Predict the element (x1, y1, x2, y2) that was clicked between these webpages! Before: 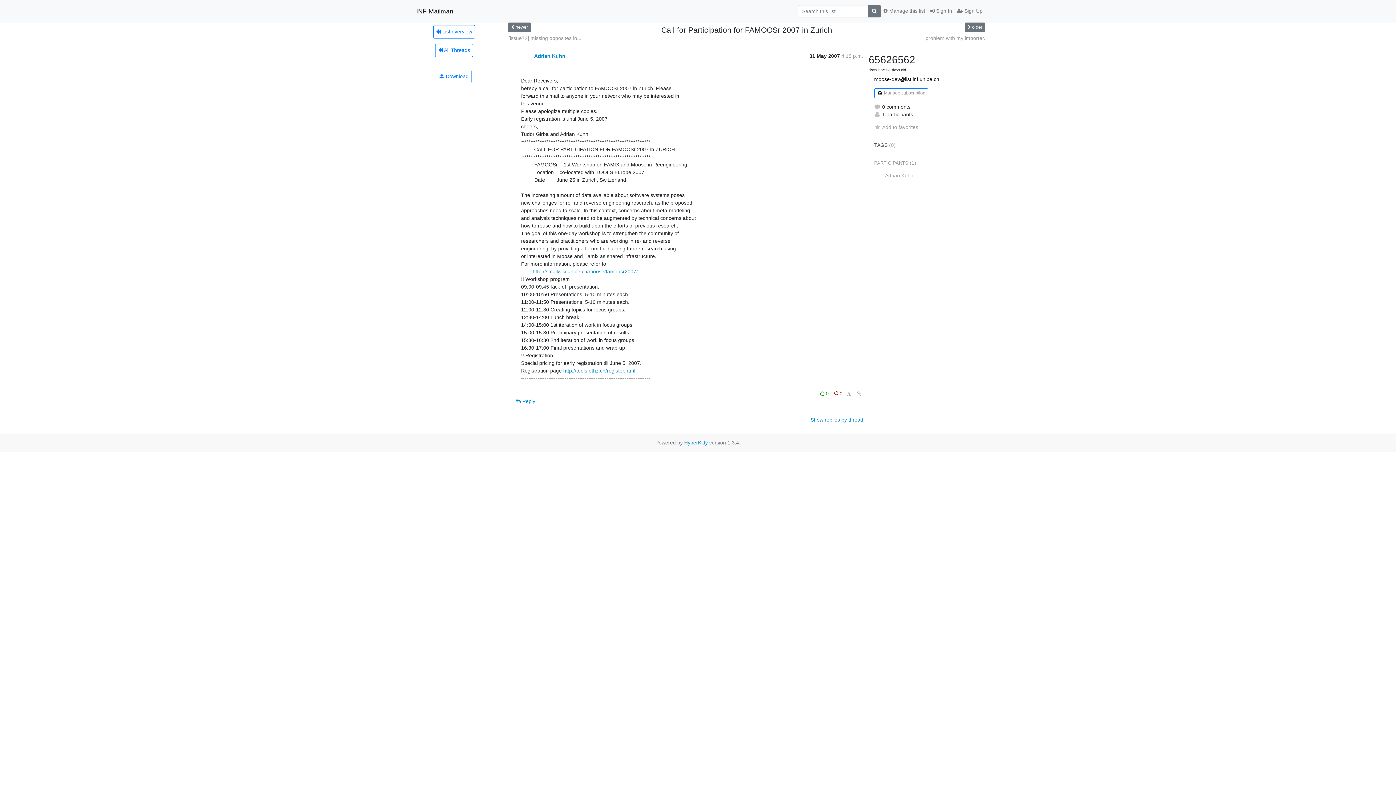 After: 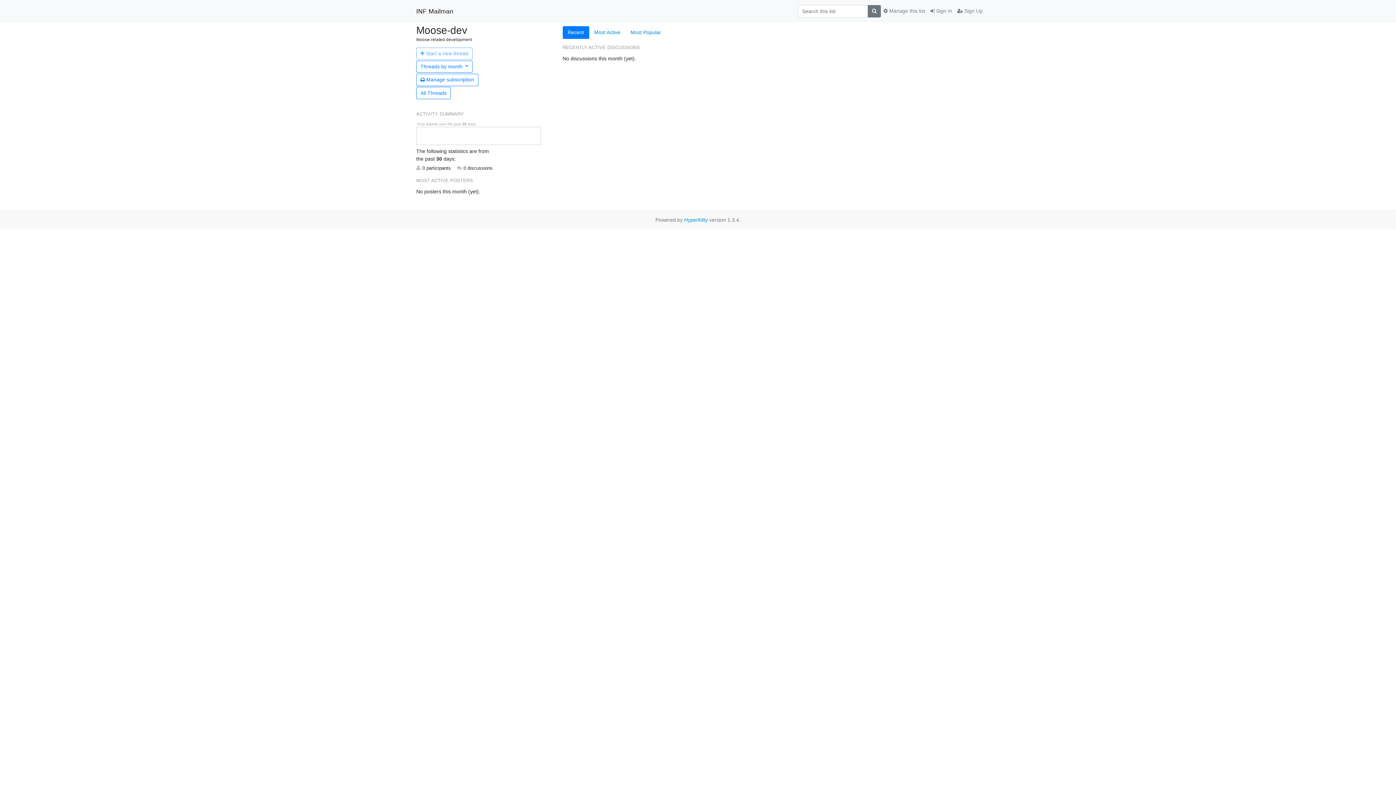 Action: label:  List overview bbox: (433, 24, 475, 38)